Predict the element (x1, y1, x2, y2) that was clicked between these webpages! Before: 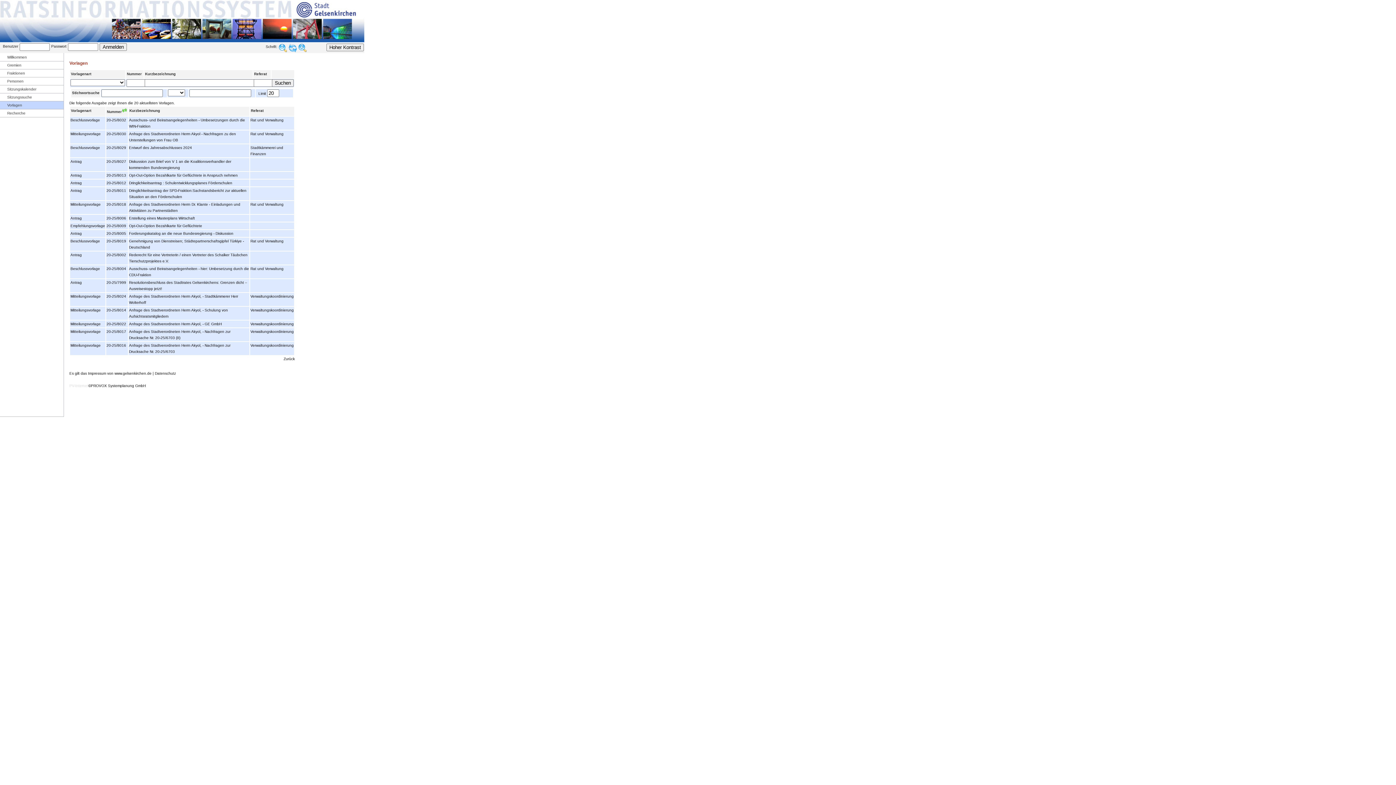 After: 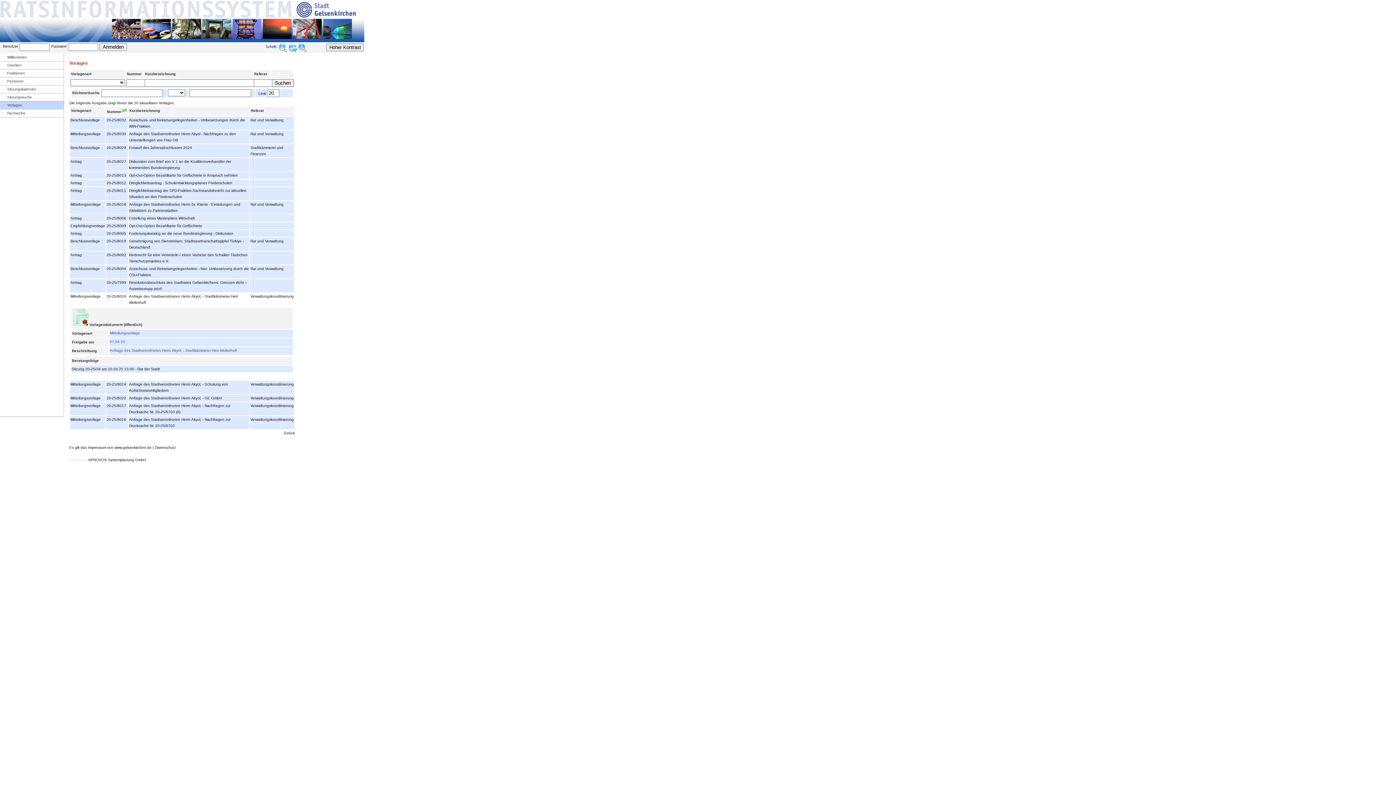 Action: label: 20-25/8024 bbox: (106, 294, 126, 298)